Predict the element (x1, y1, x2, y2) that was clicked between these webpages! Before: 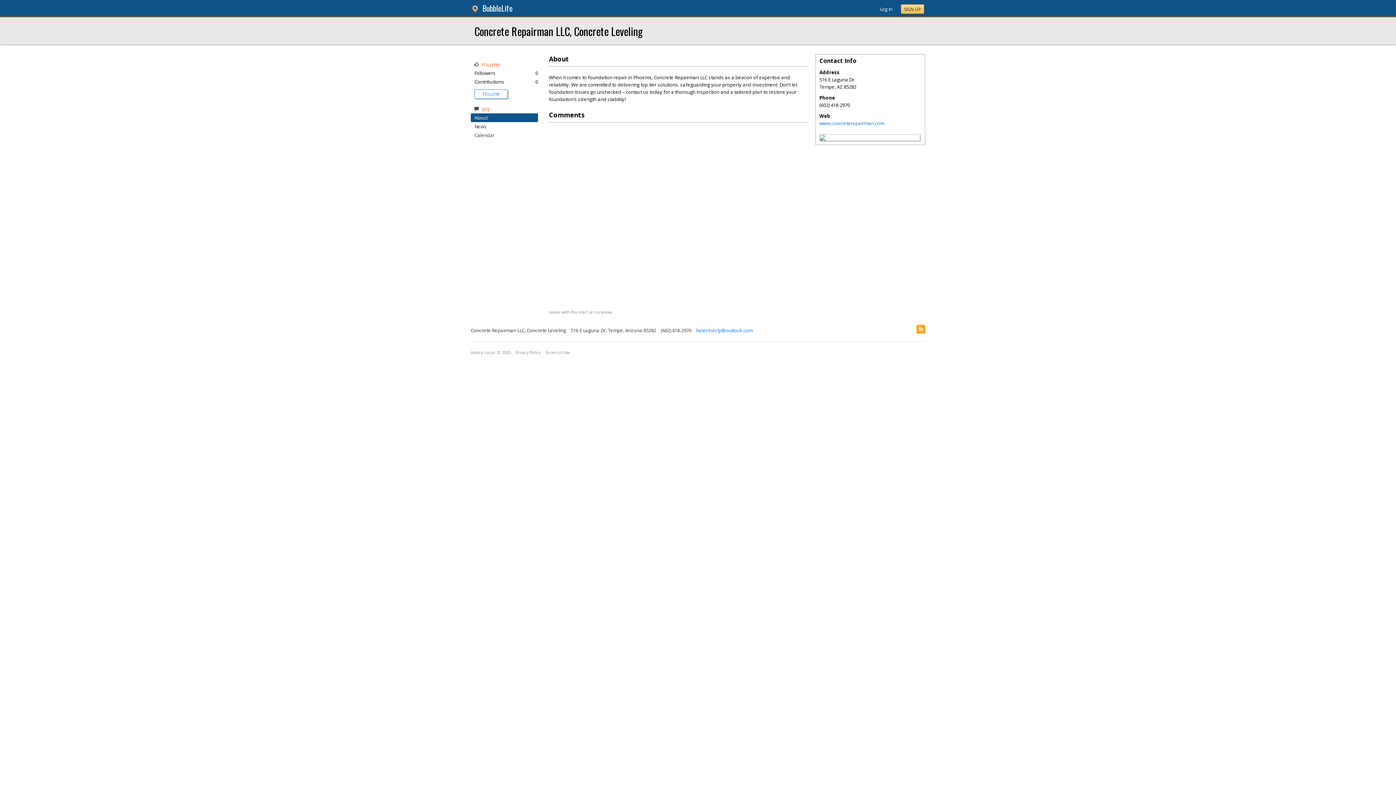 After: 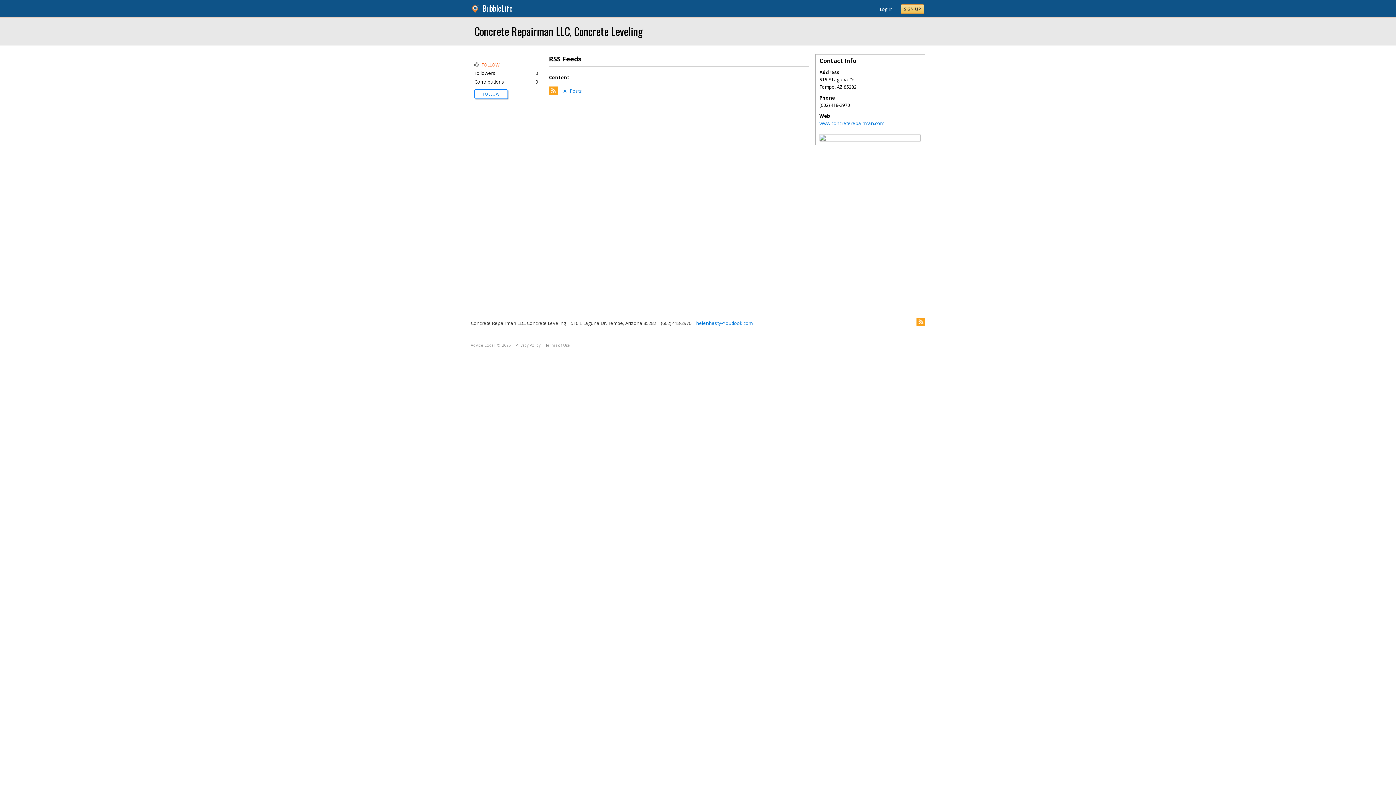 Action: bbox: (916, 325, 925, 333)